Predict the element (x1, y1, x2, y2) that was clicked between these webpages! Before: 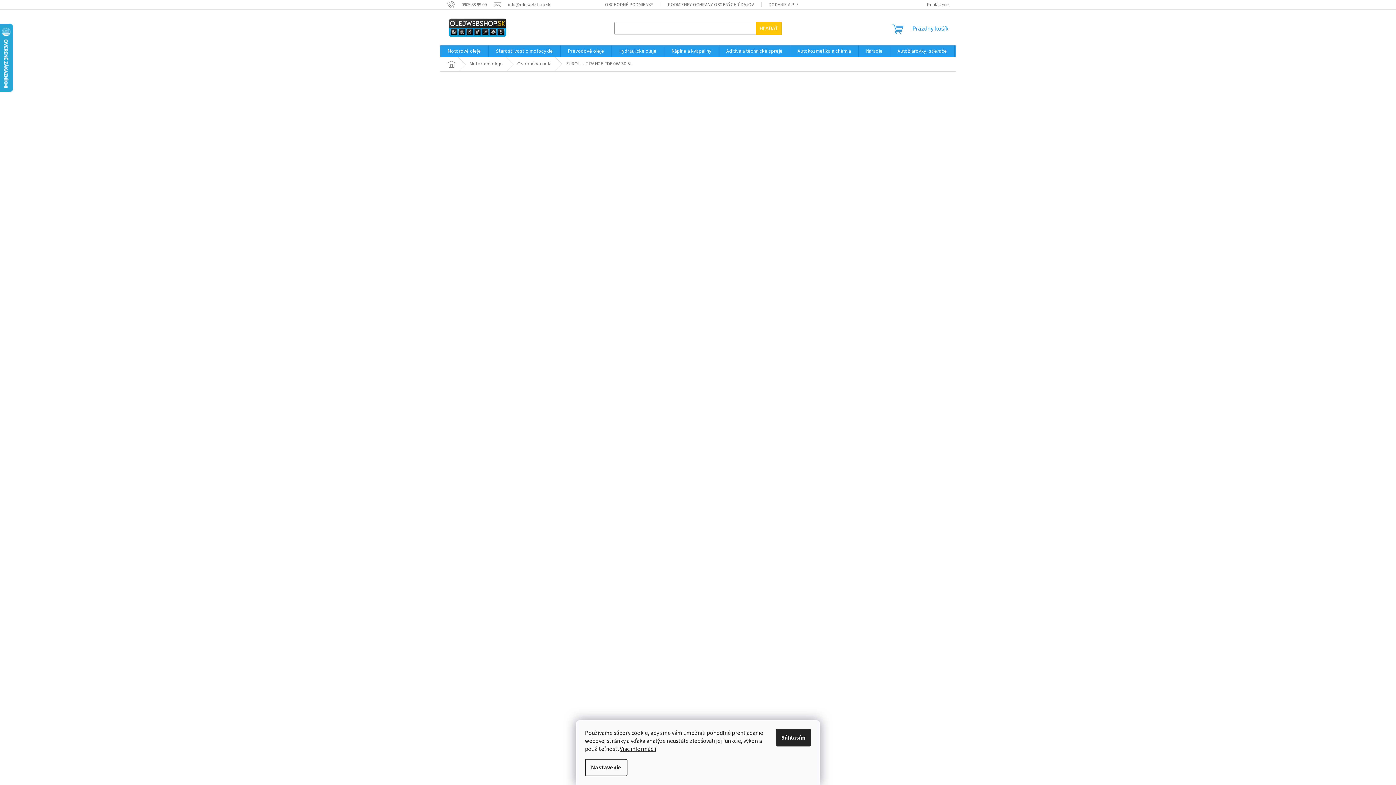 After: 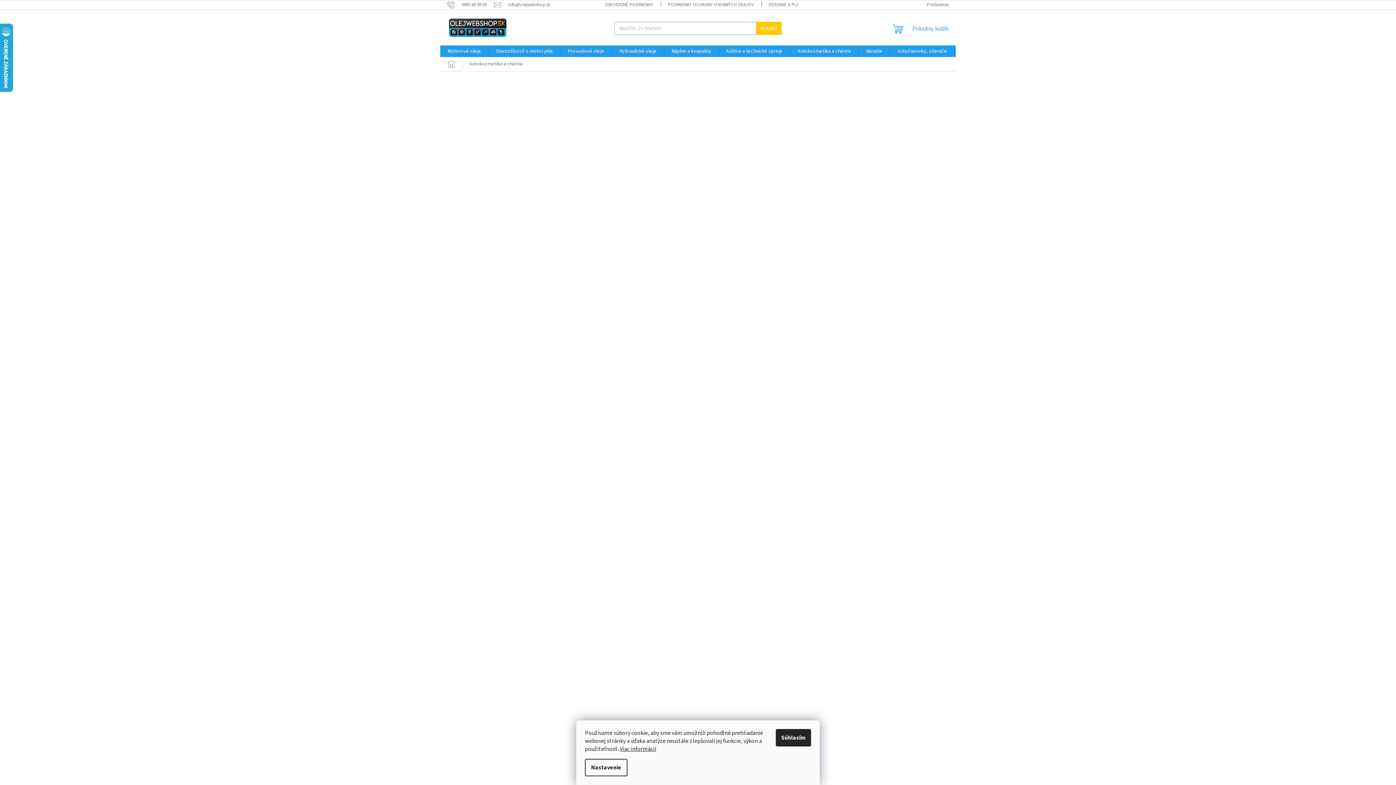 Action: bbox: (790, 45, 858, 57) label: Autokozmetika a chémia